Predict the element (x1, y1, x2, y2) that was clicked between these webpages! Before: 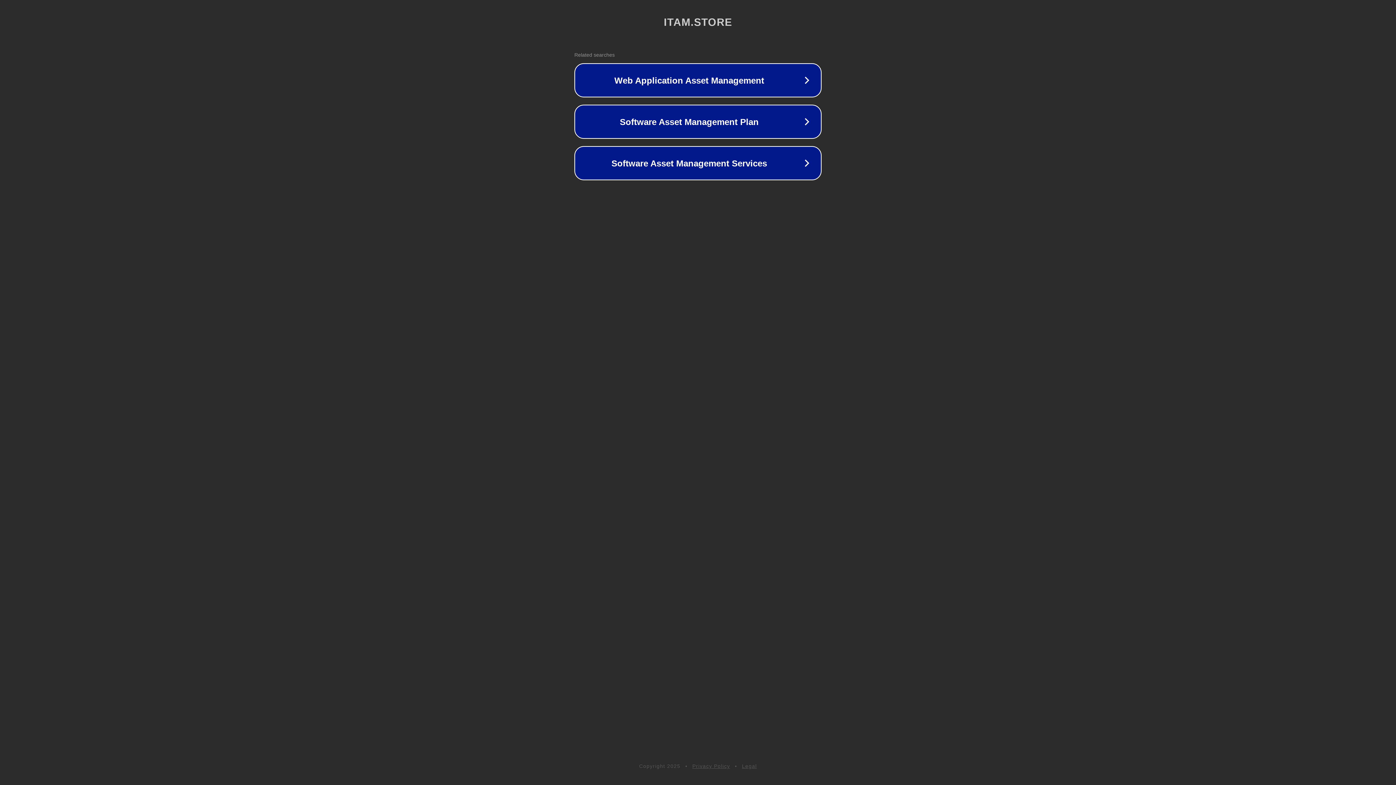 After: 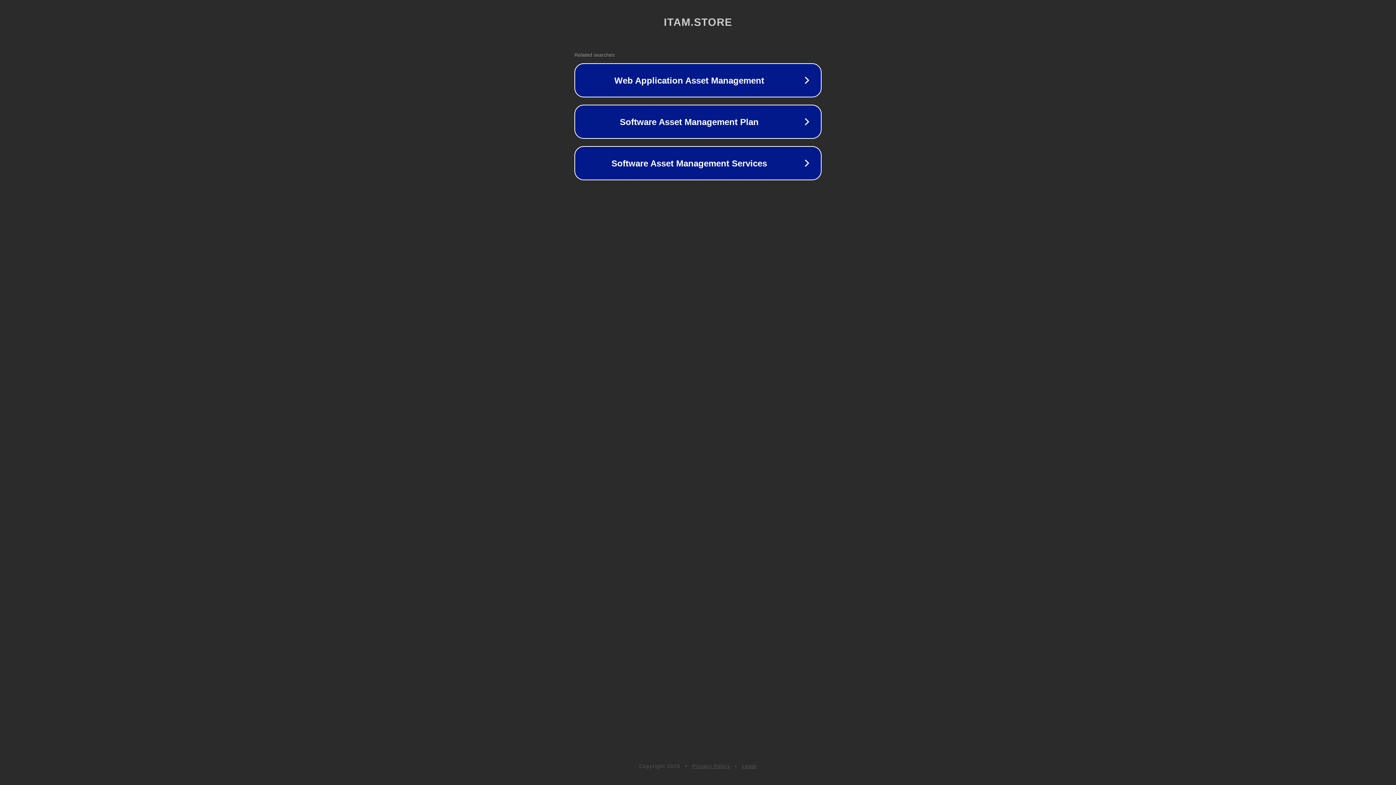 Action: bbox: (692, 763, 730, 769) label: Privacy Policy